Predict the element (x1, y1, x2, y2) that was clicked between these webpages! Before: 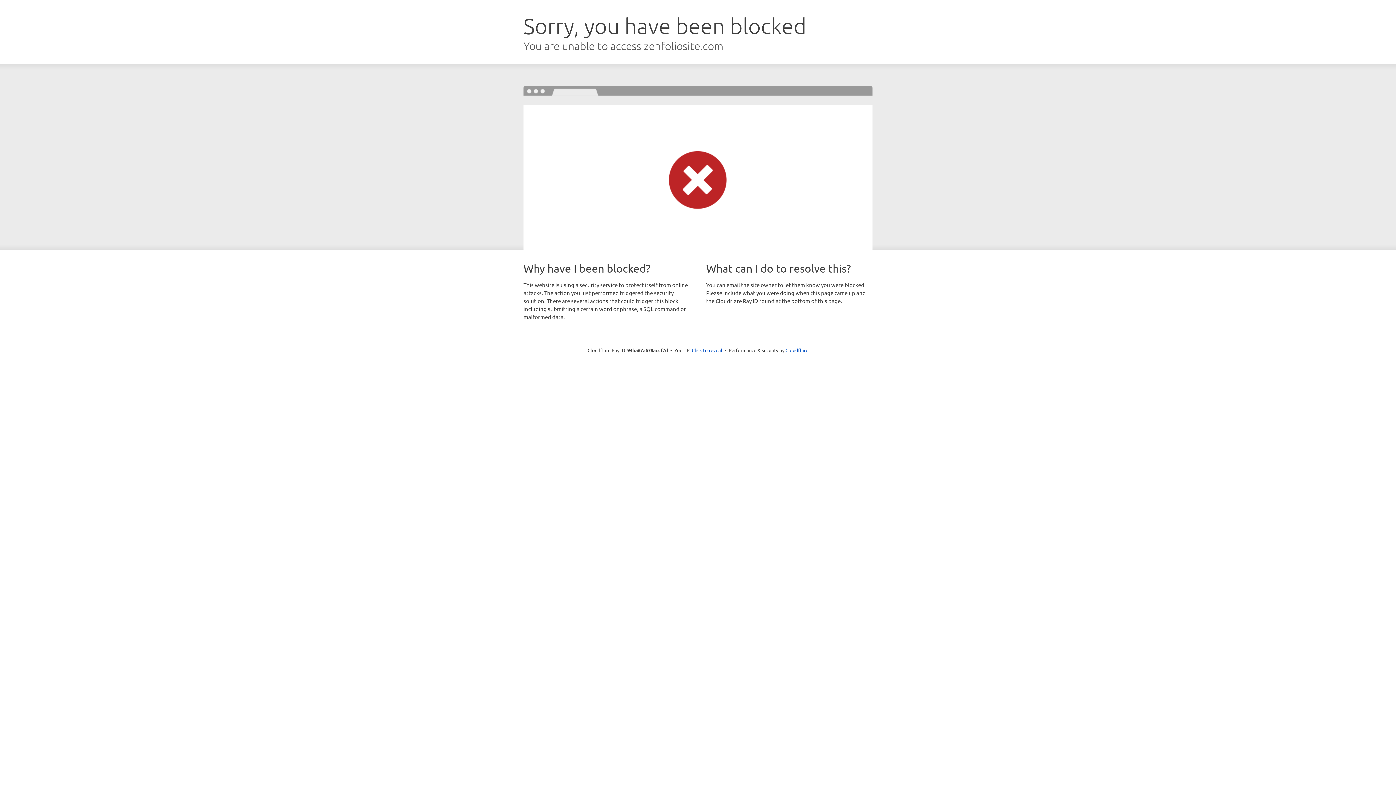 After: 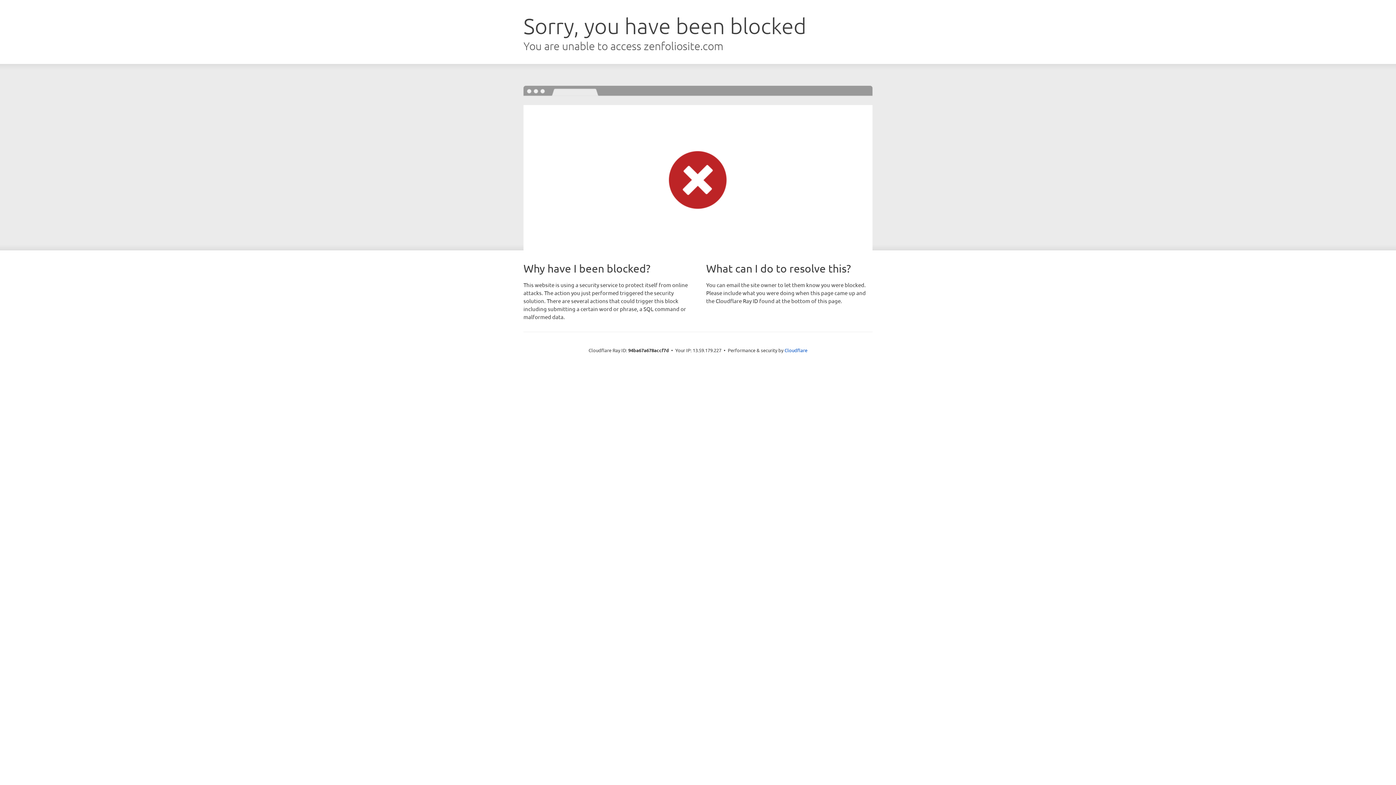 Action: label: Click to reveal bbox: (692, 346, 722, 353)